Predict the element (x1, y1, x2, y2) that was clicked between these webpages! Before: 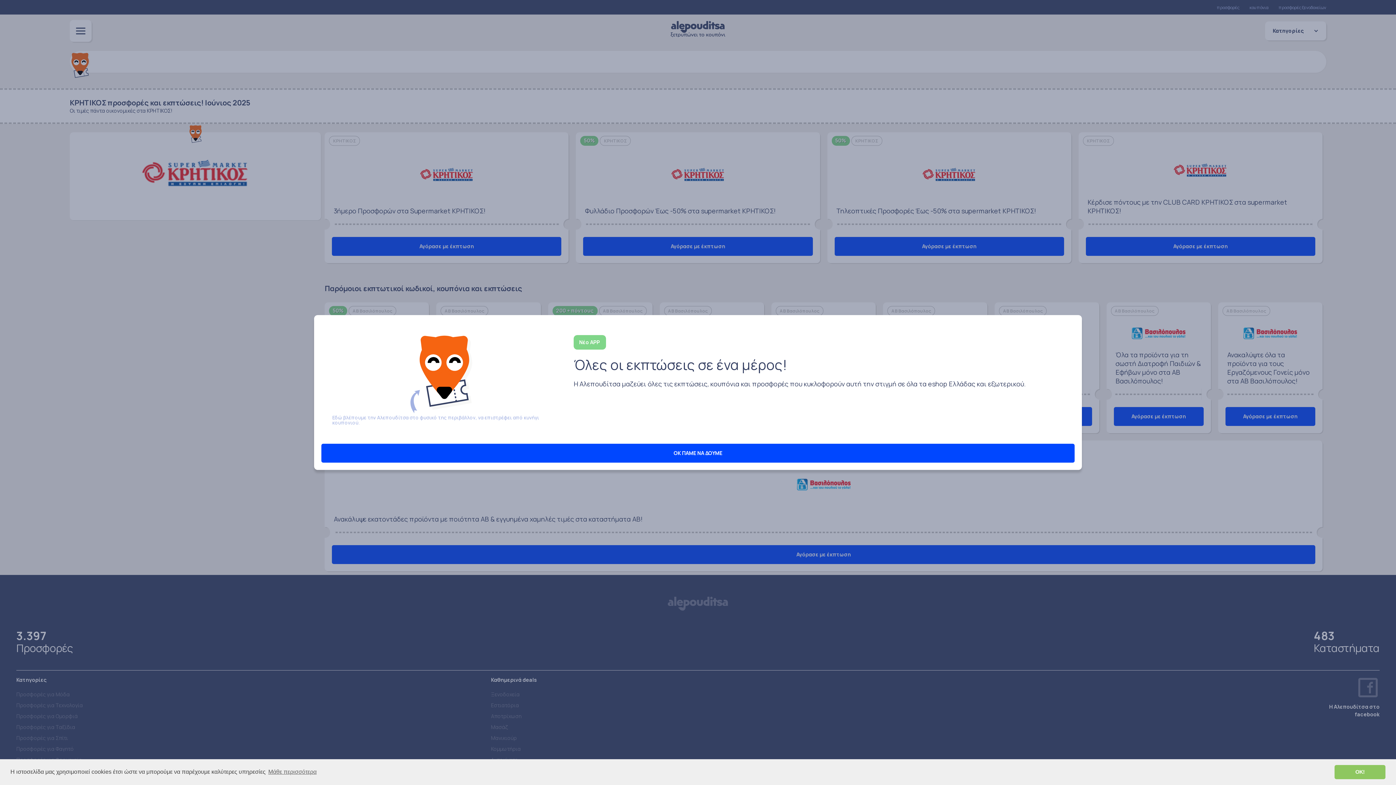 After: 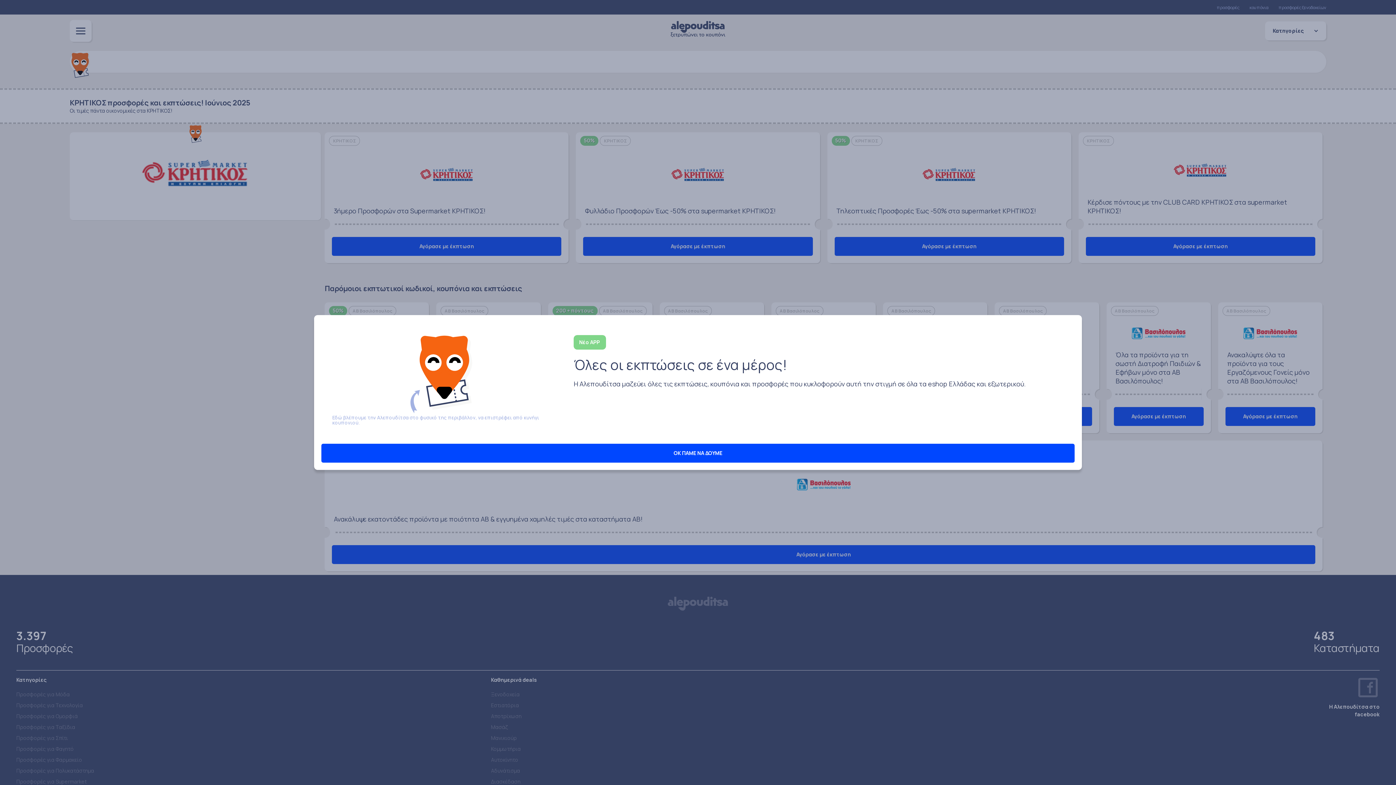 Action: bbox: (1334, 765, 1385, 779) label: dismiss cookie message